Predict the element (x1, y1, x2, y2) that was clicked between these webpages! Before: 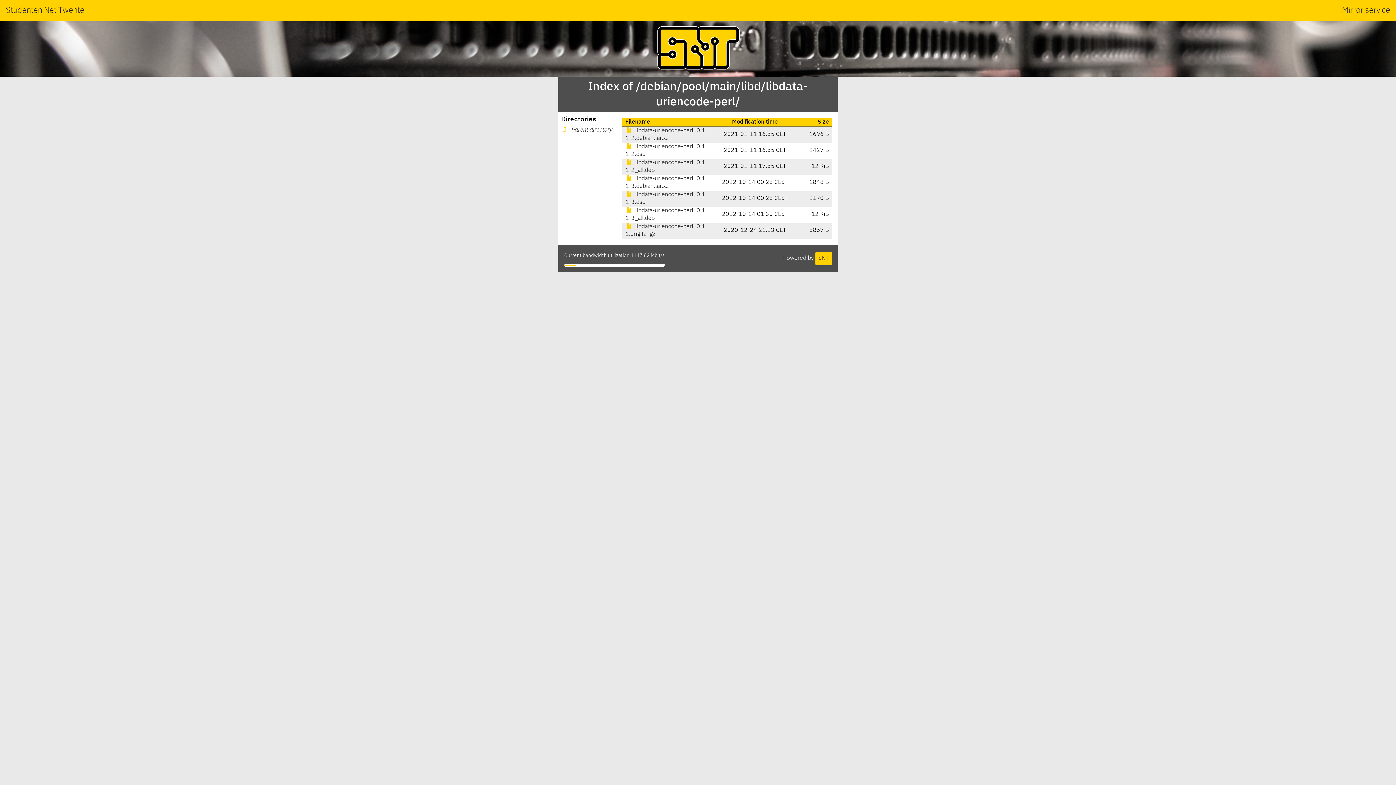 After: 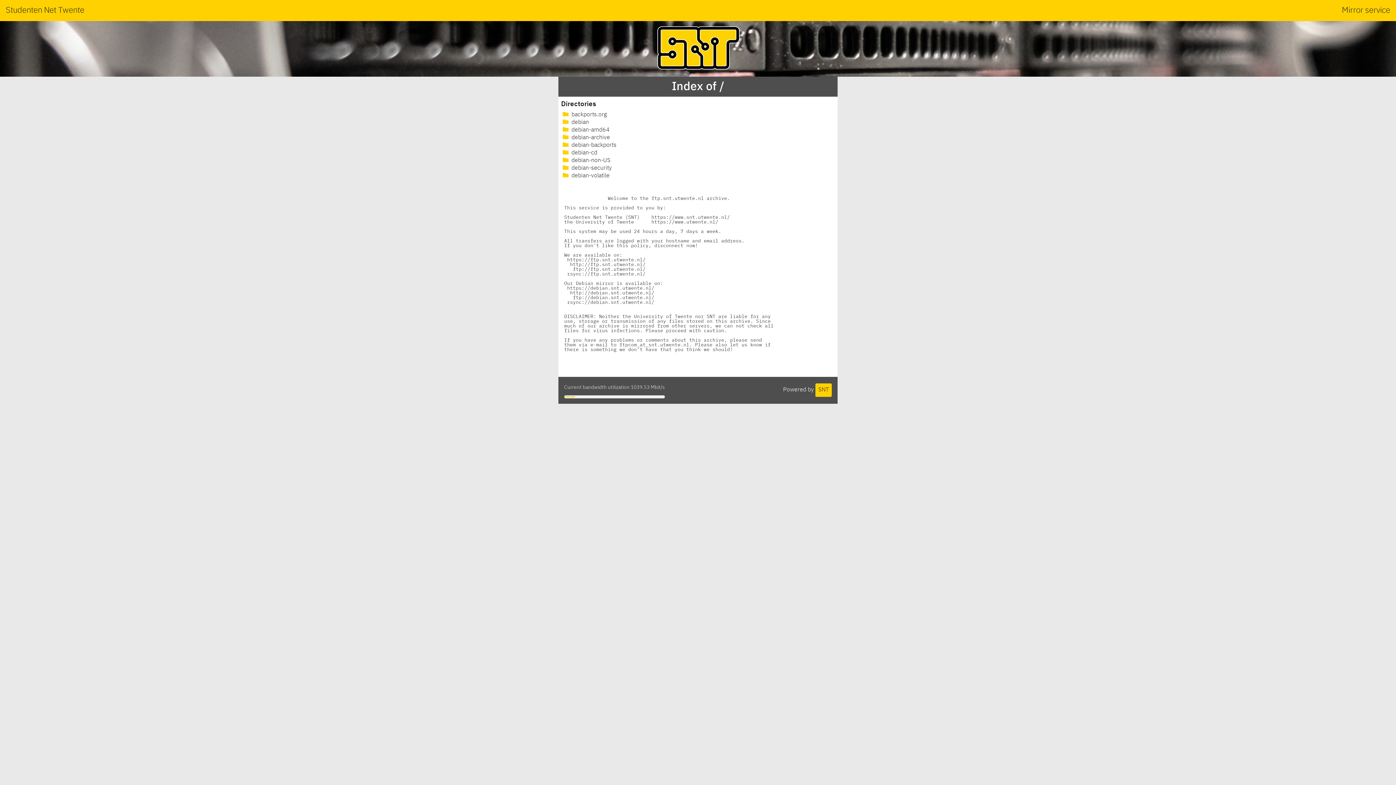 Action: bbox: (655, 62, 740, 74)